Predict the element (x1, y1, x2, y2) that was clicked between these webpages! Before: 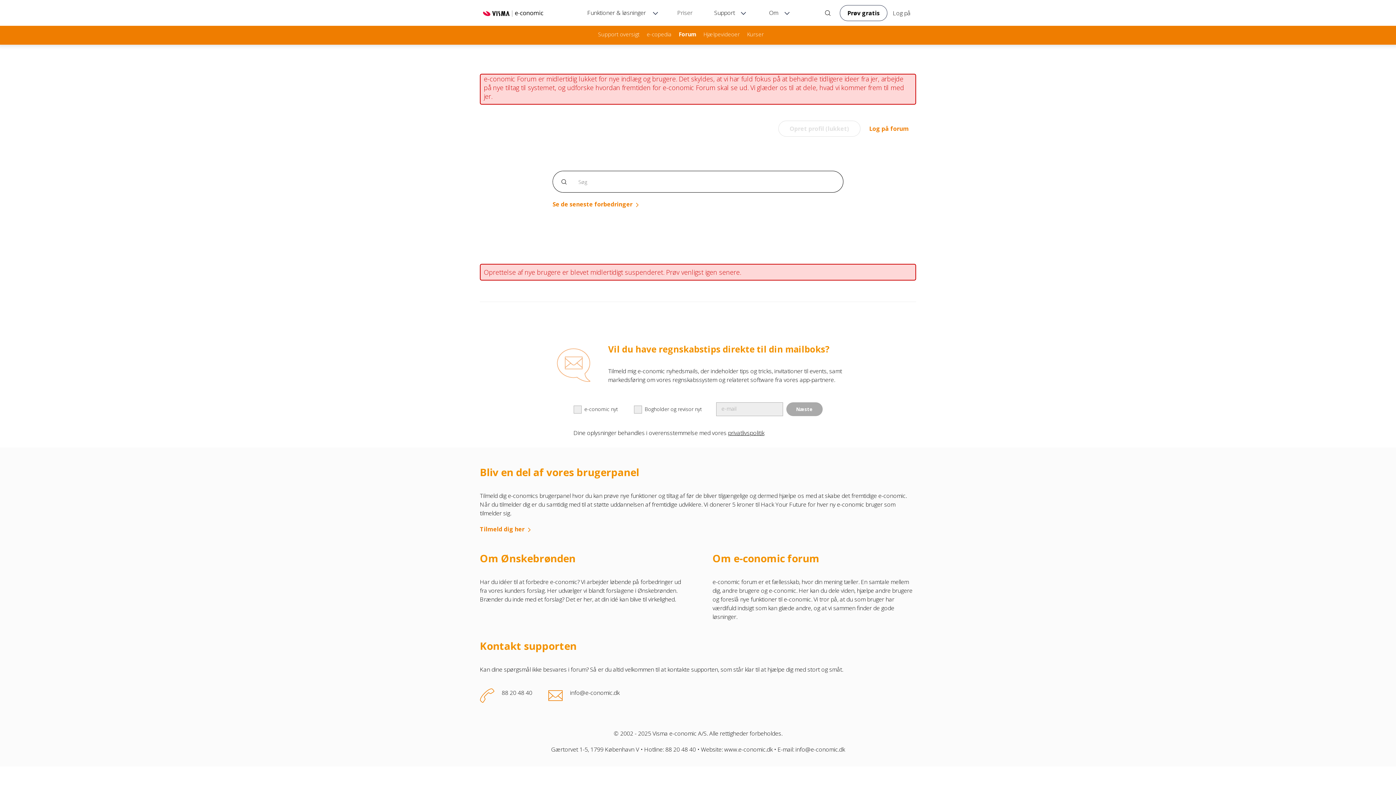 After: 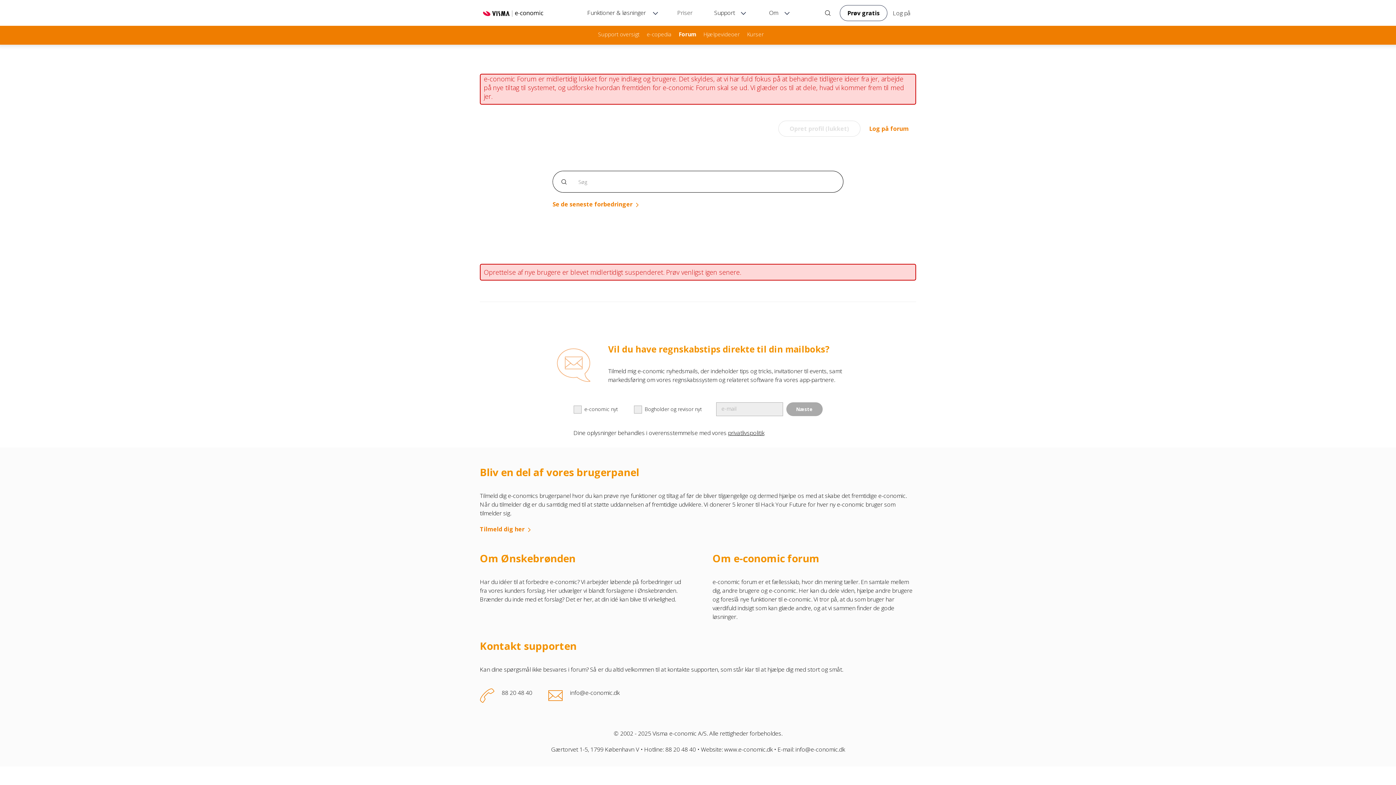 Action: bbox: (728, 429, 764, 437) label: privatlivspolitik